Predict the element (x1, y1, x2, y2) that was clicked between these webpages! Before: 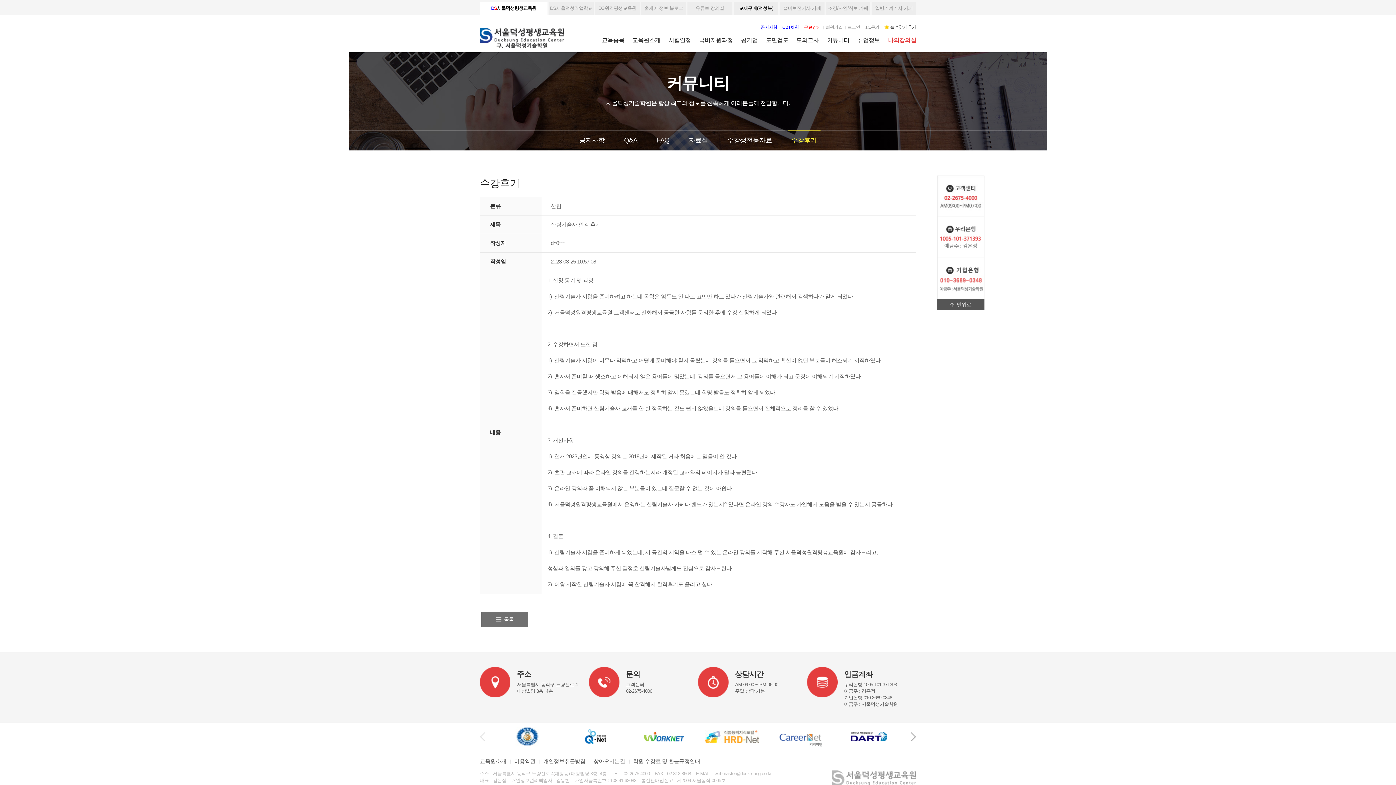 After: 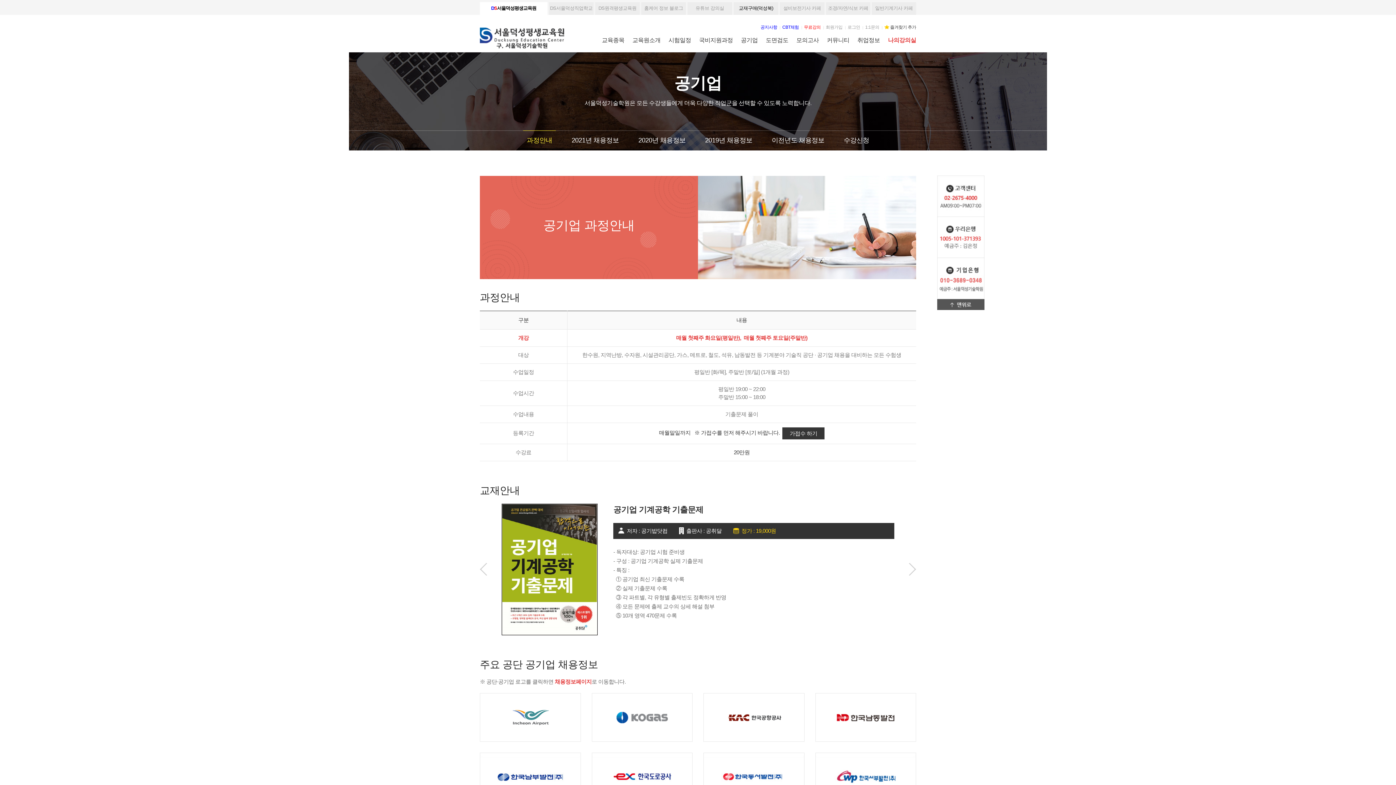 Action: label: 공기업 bbox: (741, 30, 758, 52)